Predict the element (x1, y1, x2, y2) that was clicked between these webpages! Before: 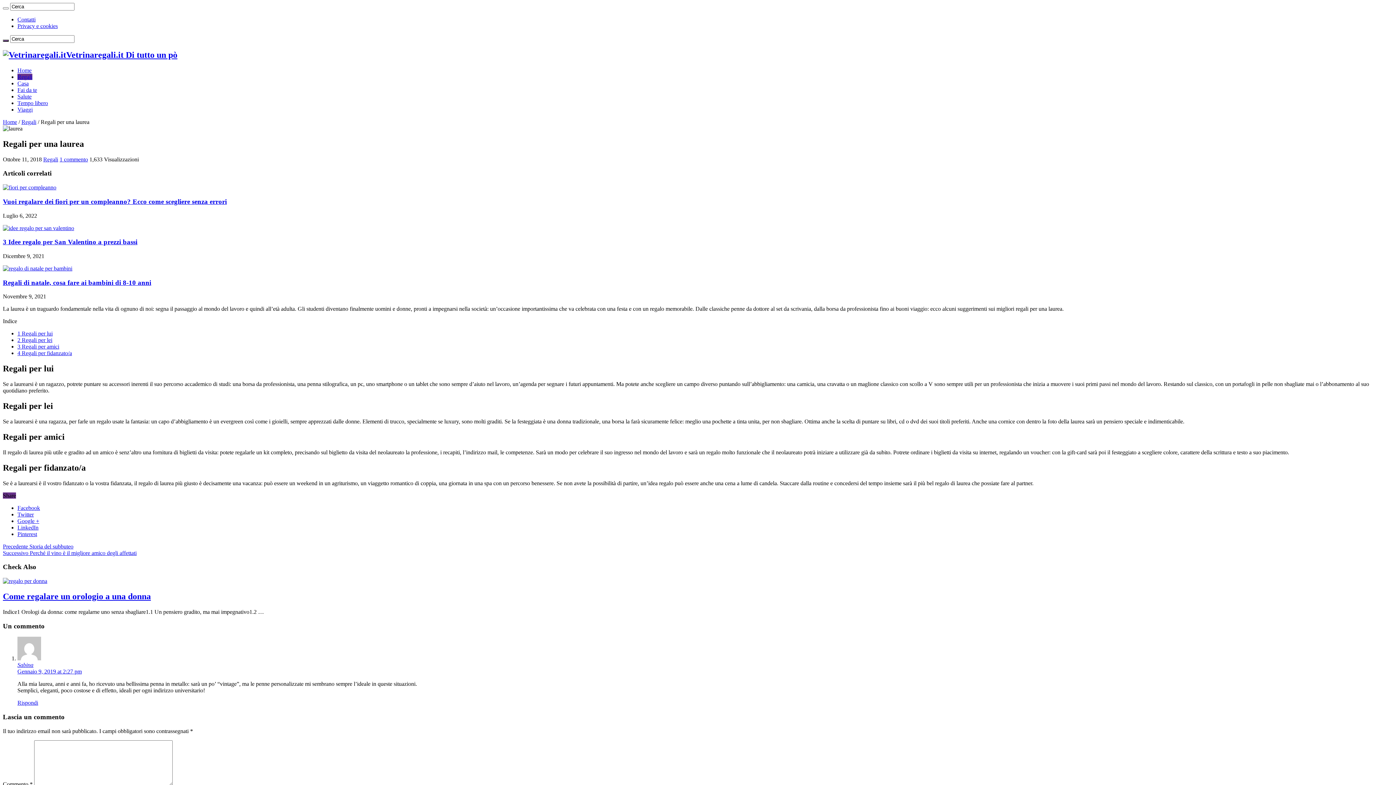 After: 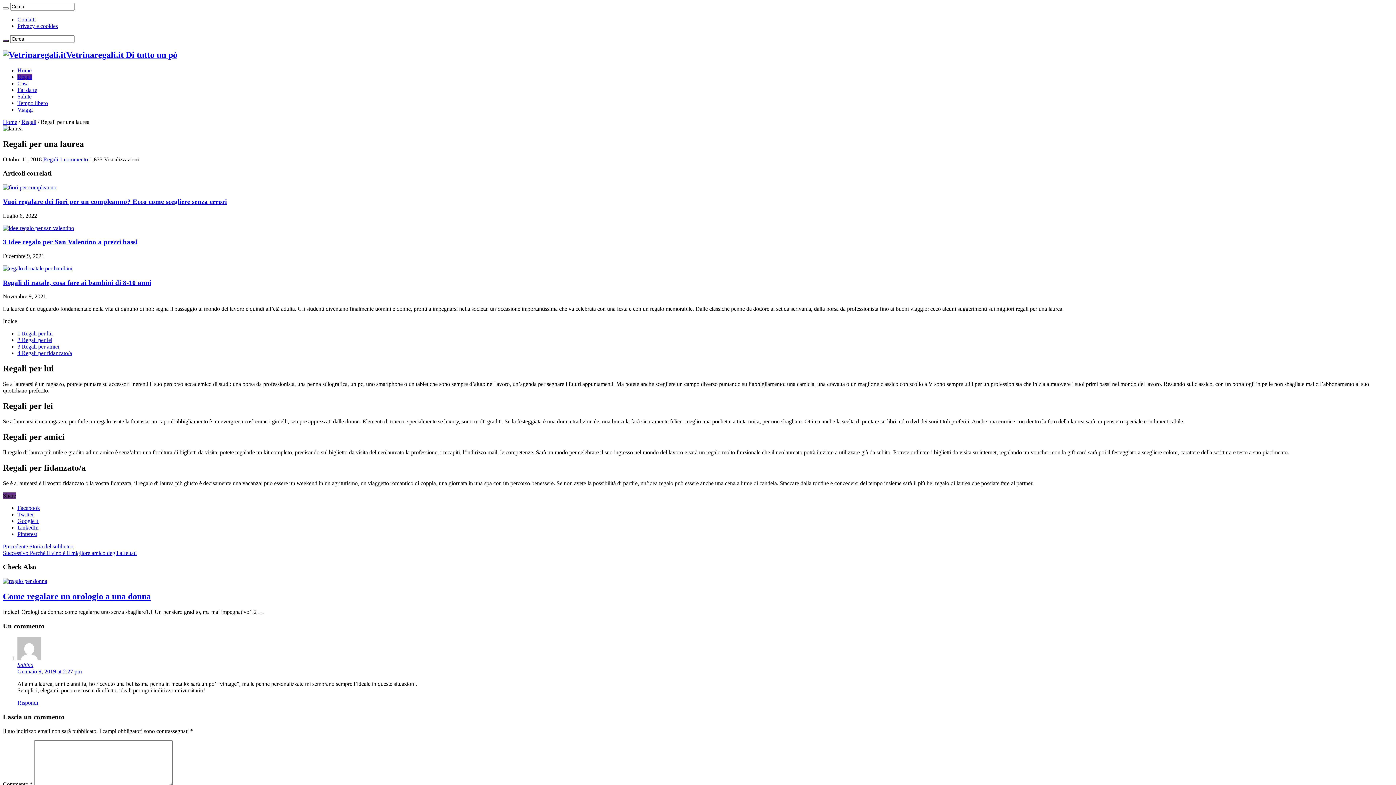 Action: bbox: (17, 524, 38, 530) label: LinkedIn